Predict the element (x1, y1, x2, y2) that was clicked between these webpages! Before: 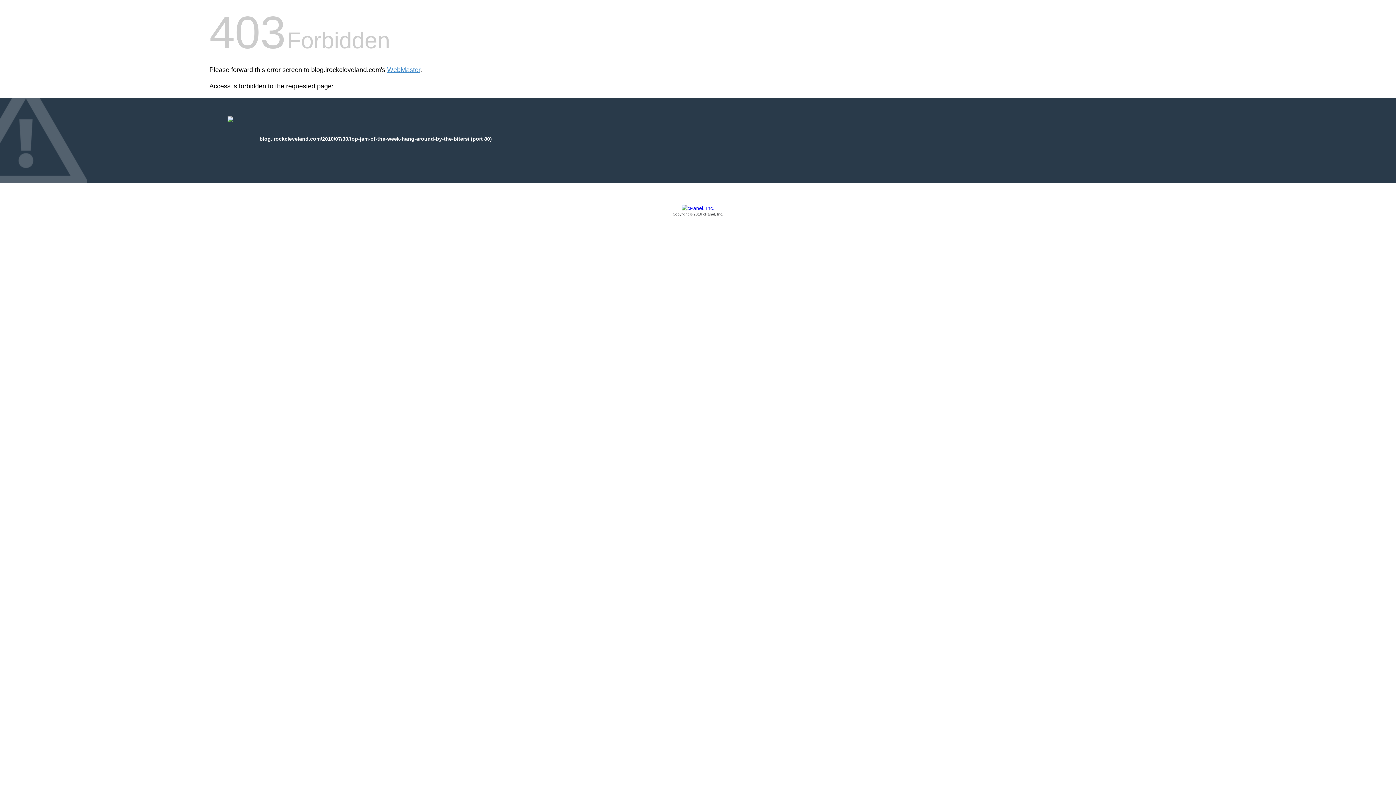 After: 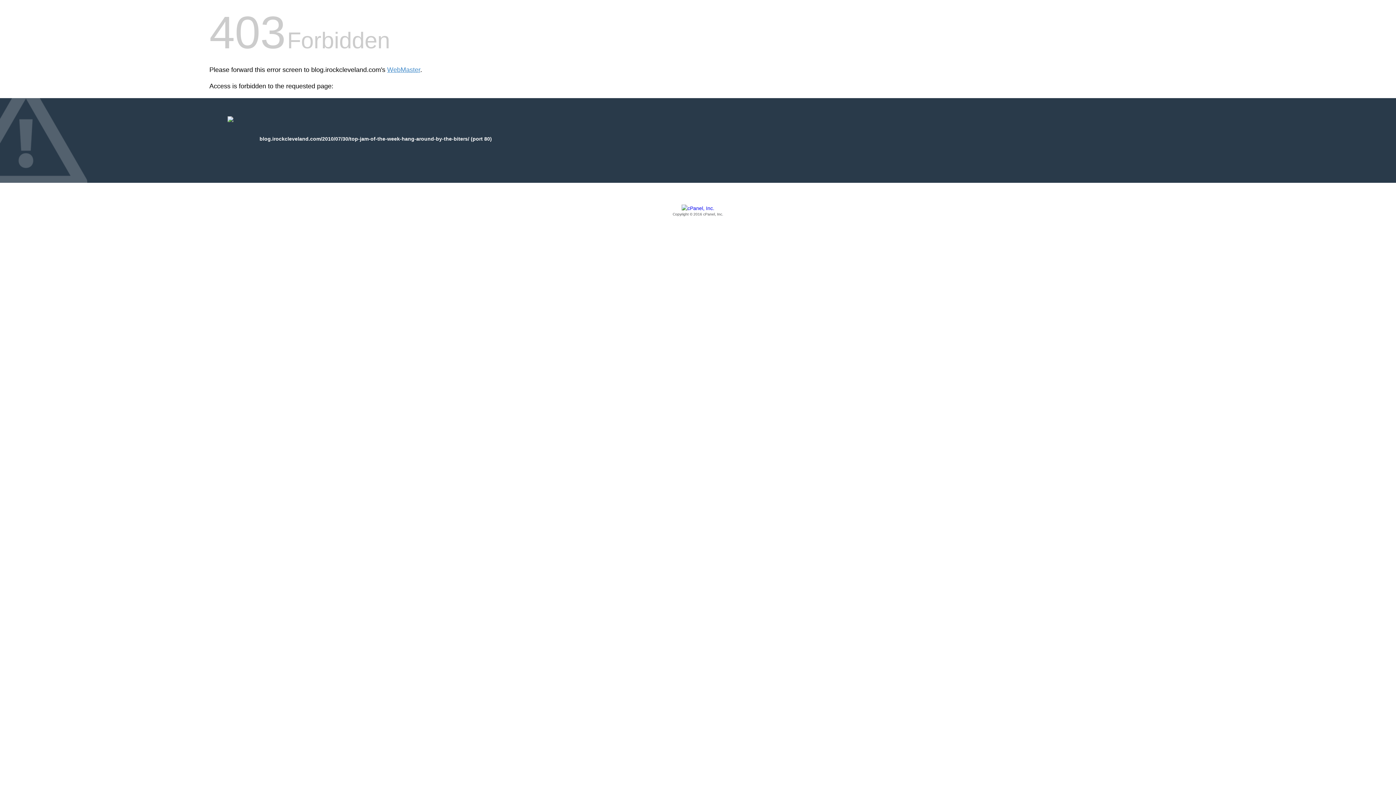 Action: bbox: (209, 205, 1186, 217) label: Copyright © 2016 cPanel, Inc.